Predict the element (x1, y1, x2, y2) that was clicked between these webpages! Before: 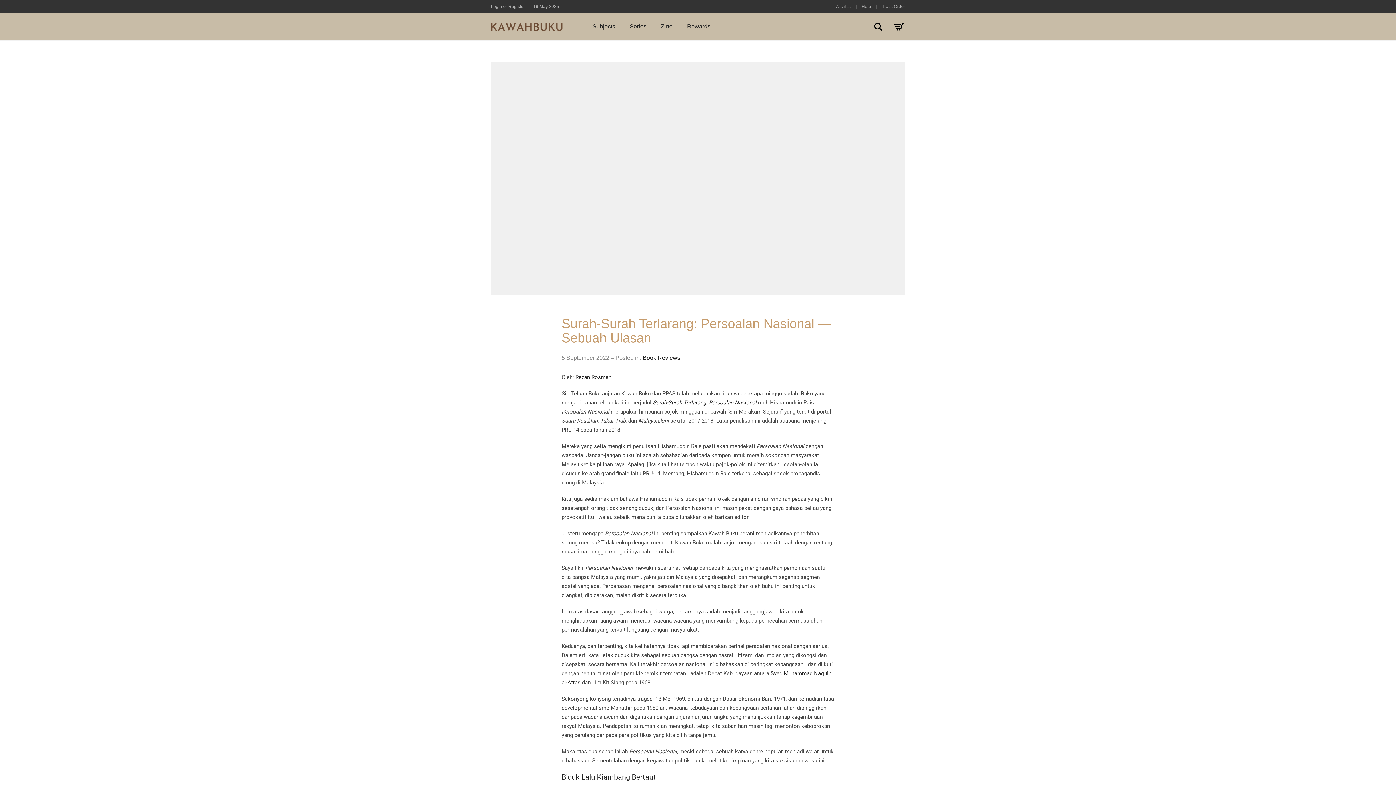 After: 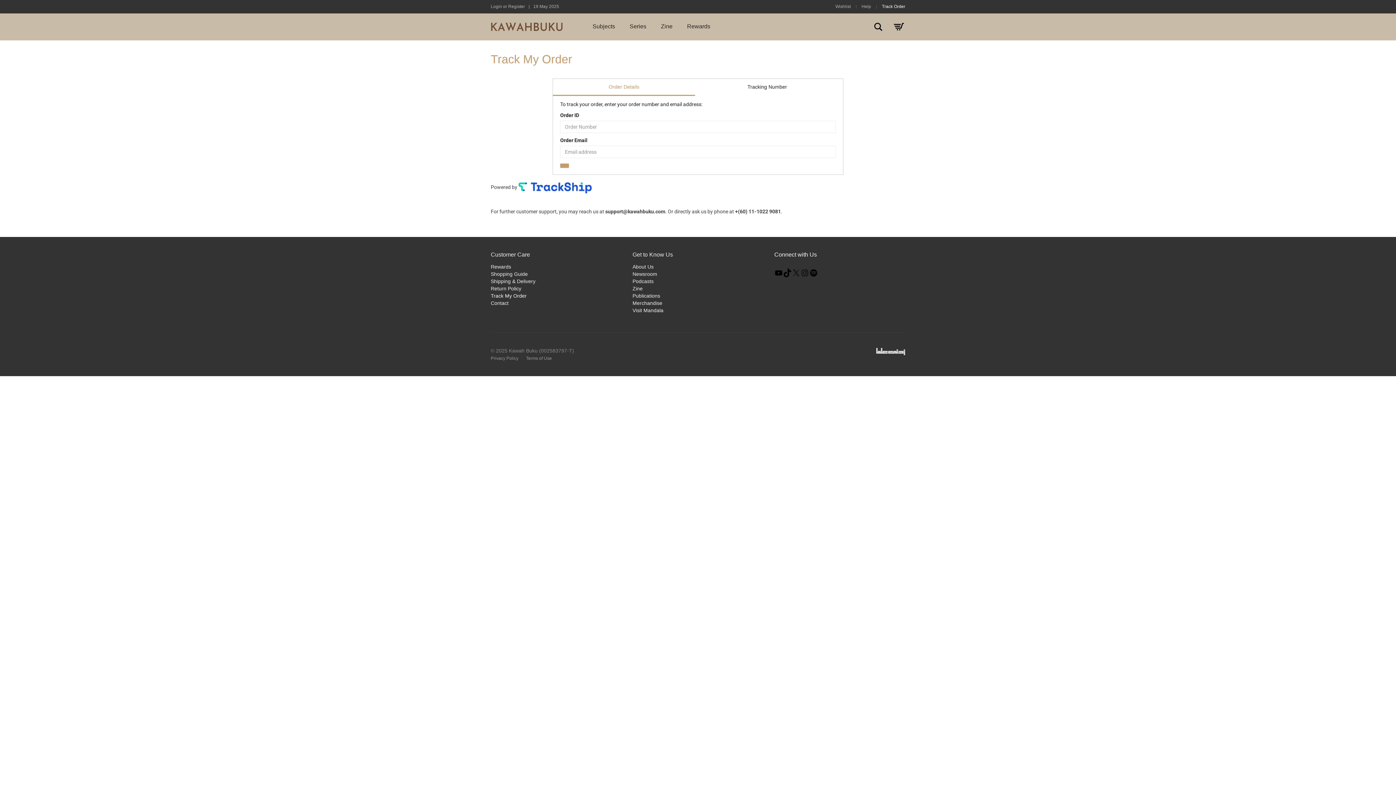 Action: label: Track Order bbox: (882, 4, 905, 9)